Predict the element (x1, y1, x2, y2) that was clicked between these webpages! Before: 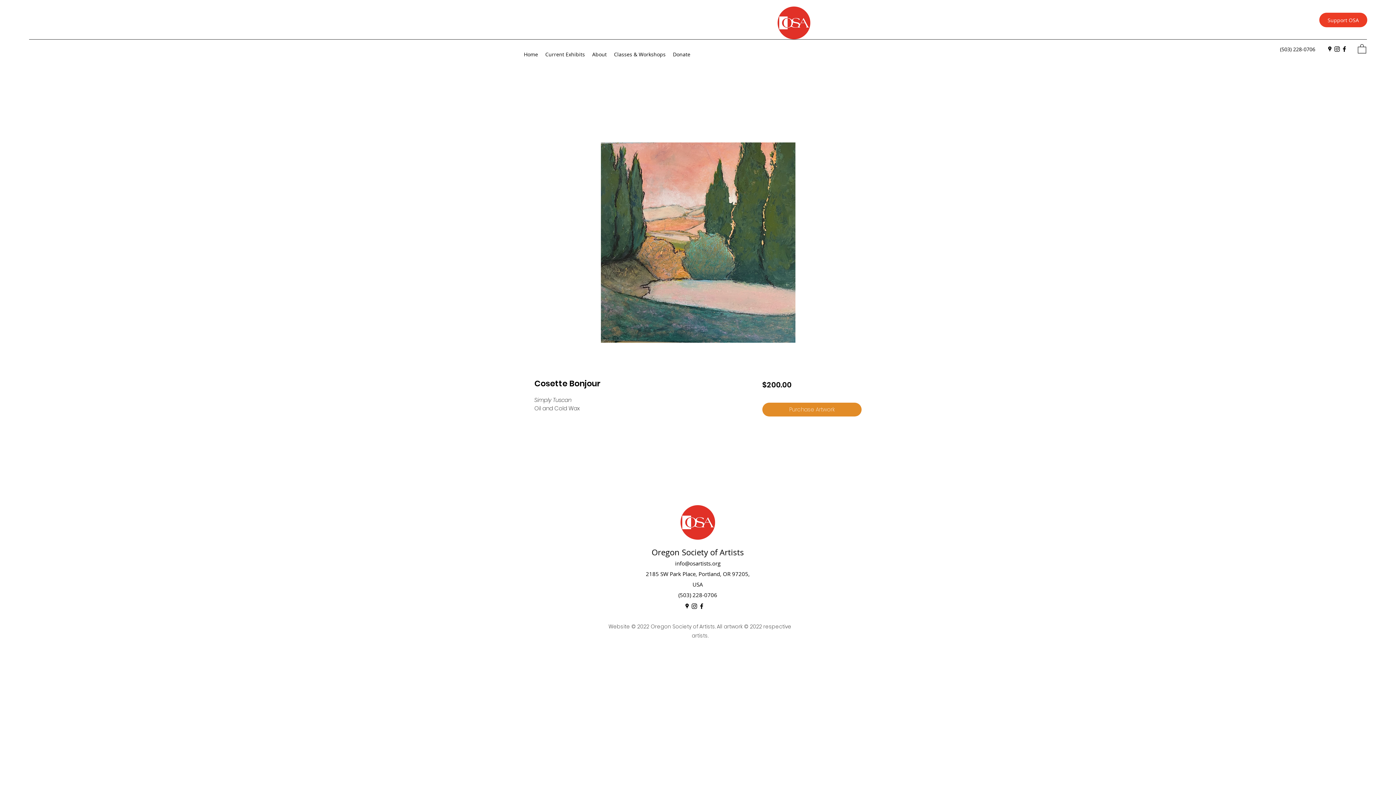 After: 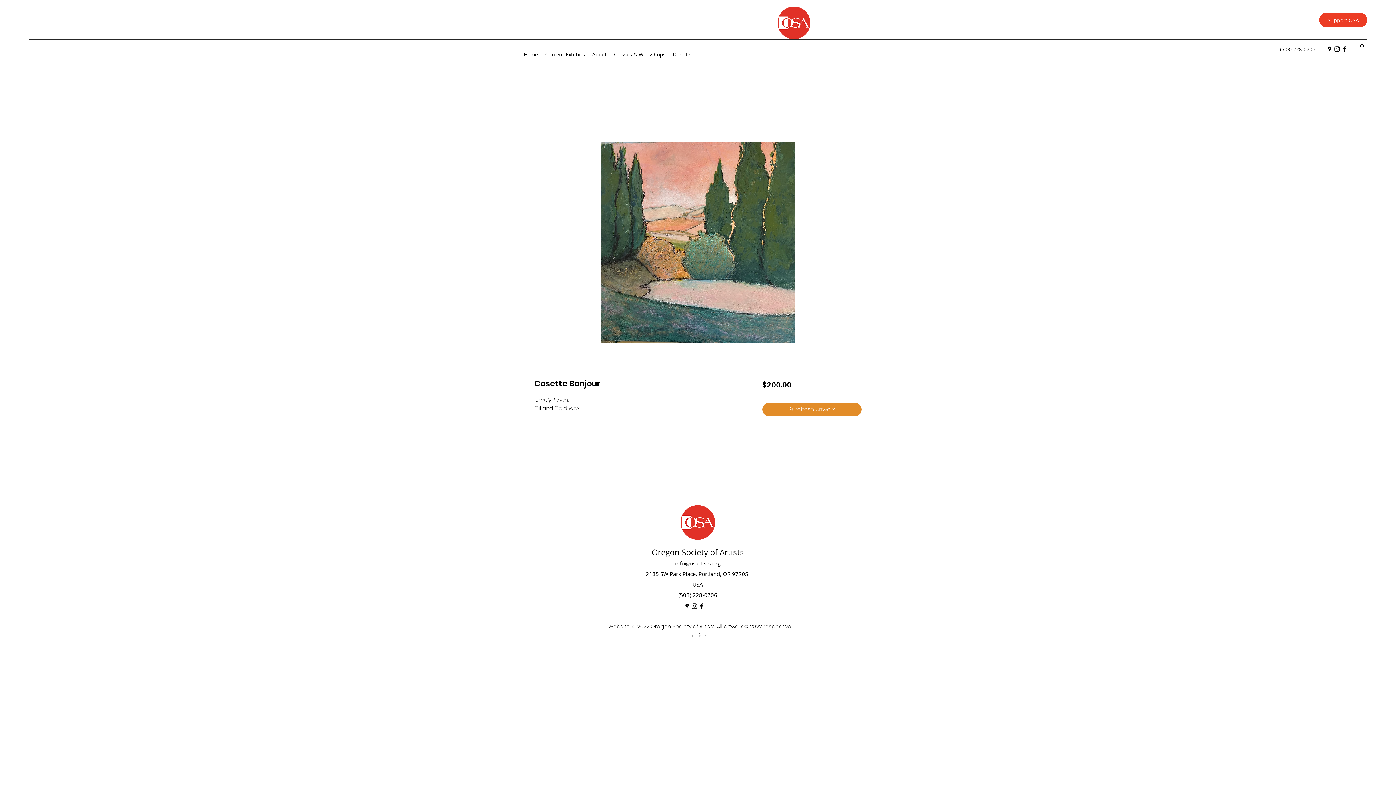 Action: label: About bbox: (588, 49, 610, 60)